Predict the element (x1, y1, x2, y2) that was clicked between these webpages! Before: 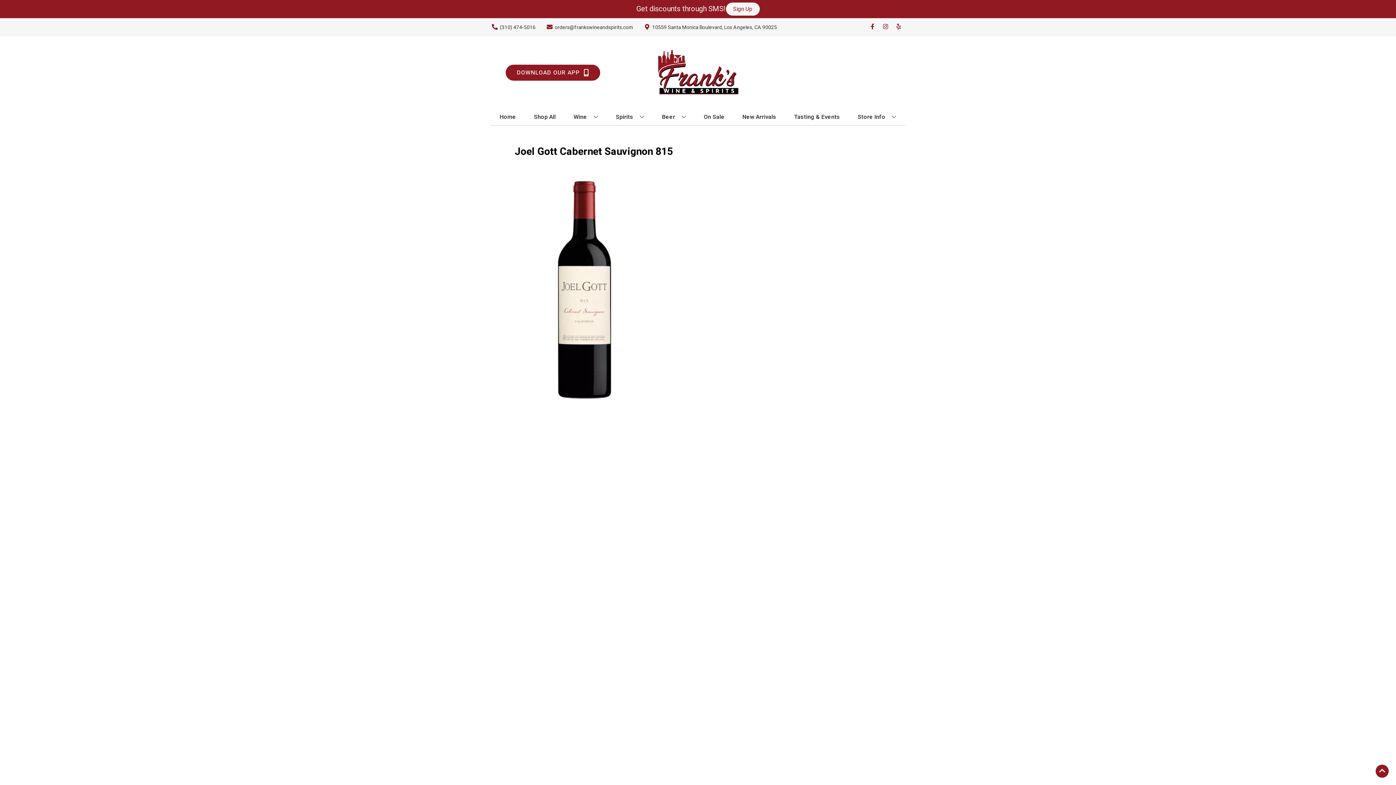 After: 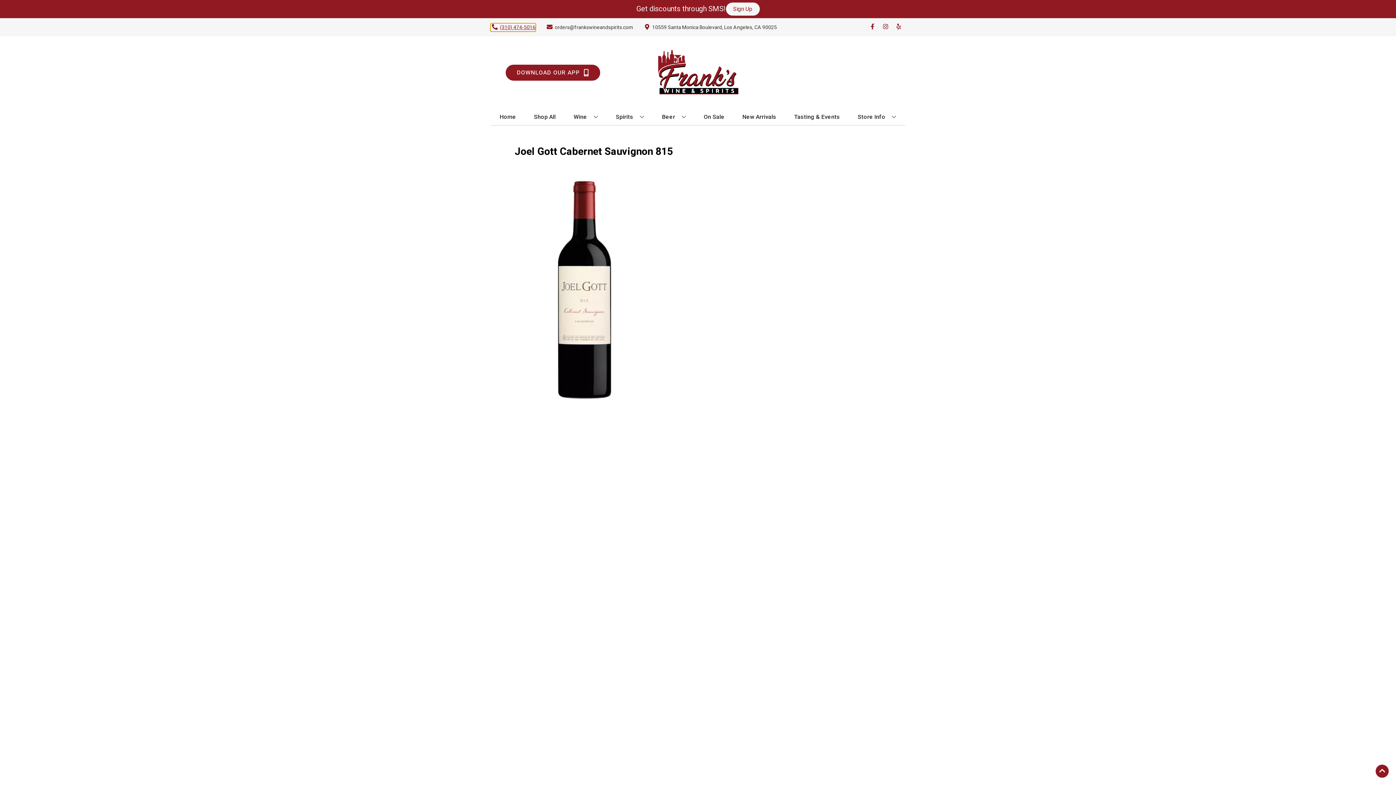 Action: label: Store number is (310) 474-5016 Clicking will open a link in a new tab bbox: (490, 23, 535, 31)